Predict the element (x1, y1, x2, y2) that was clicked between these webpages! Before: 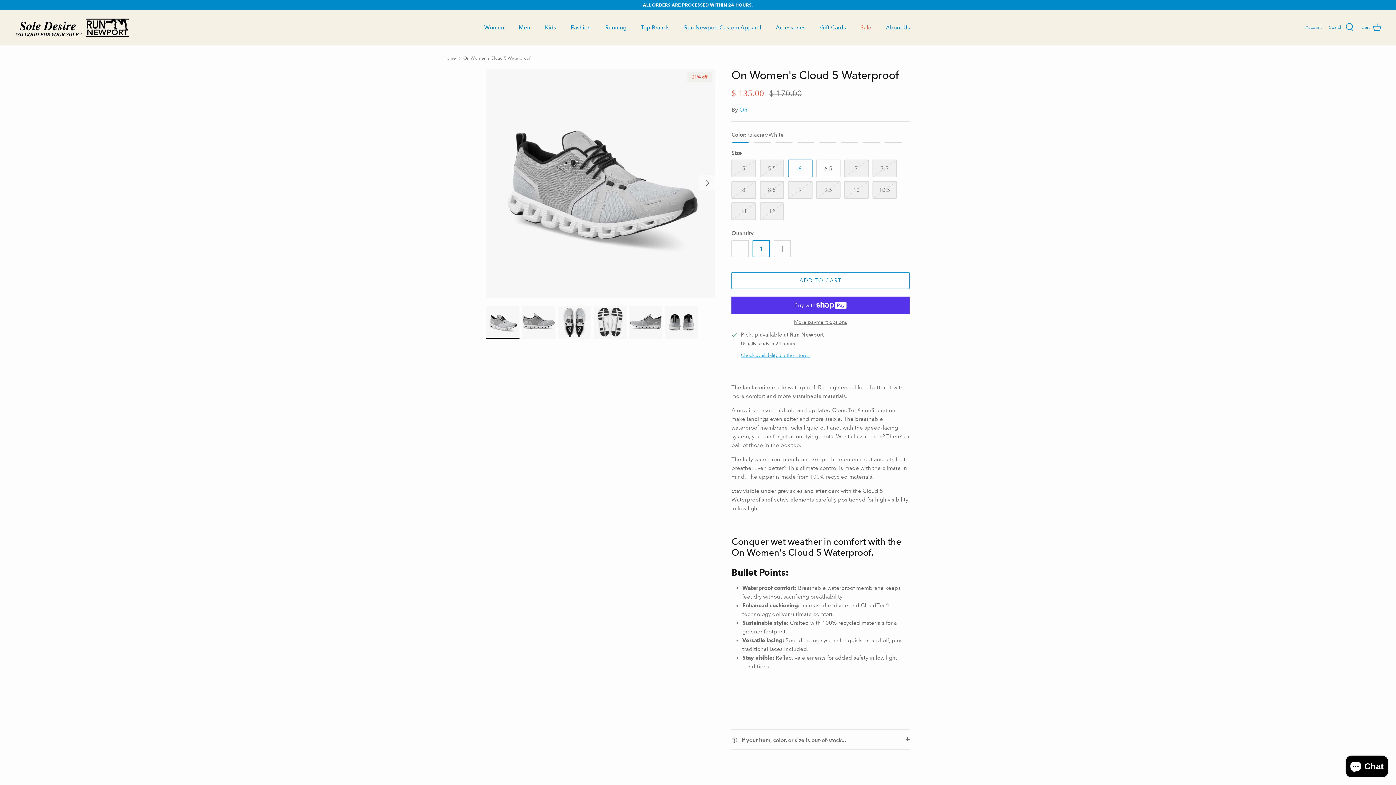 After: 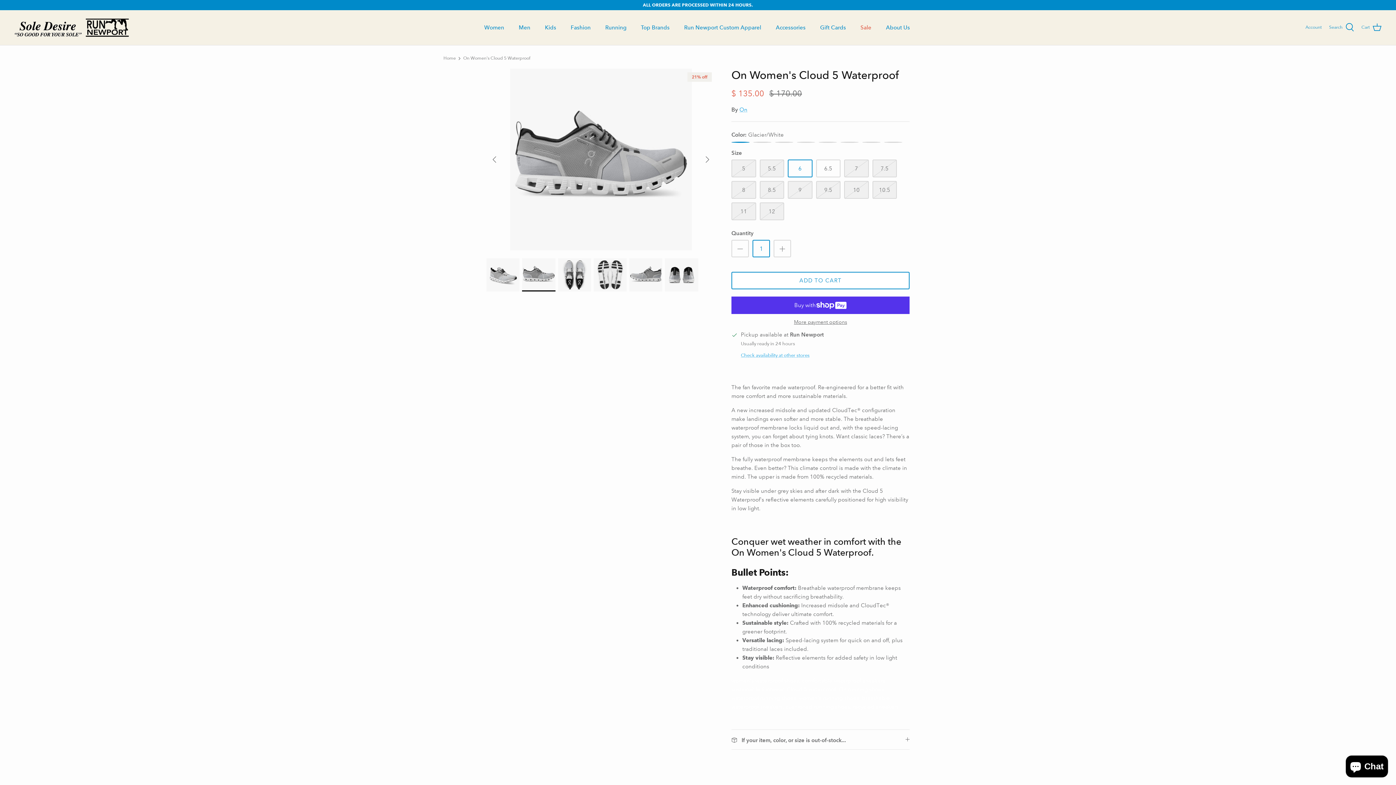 Action: bbox: (522, 305, 555, 339)